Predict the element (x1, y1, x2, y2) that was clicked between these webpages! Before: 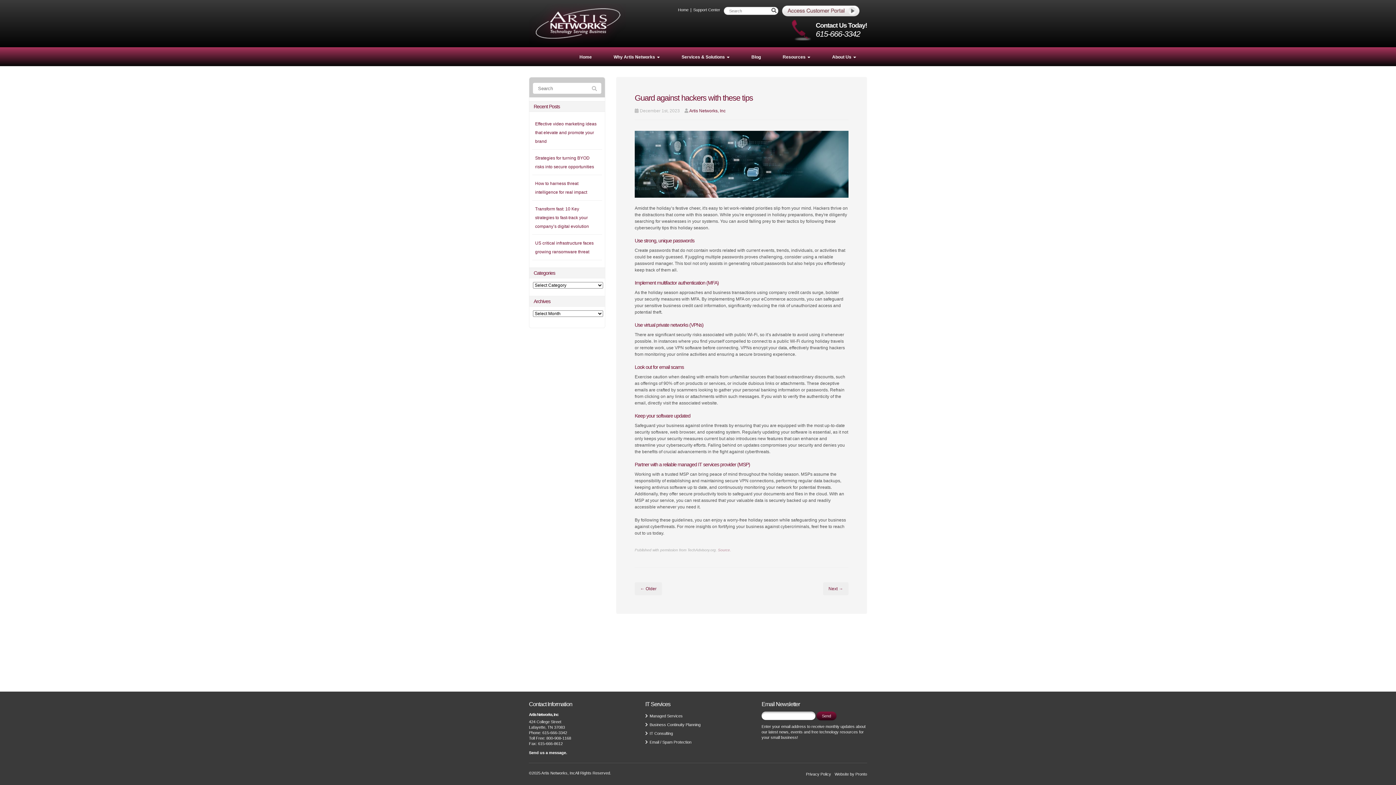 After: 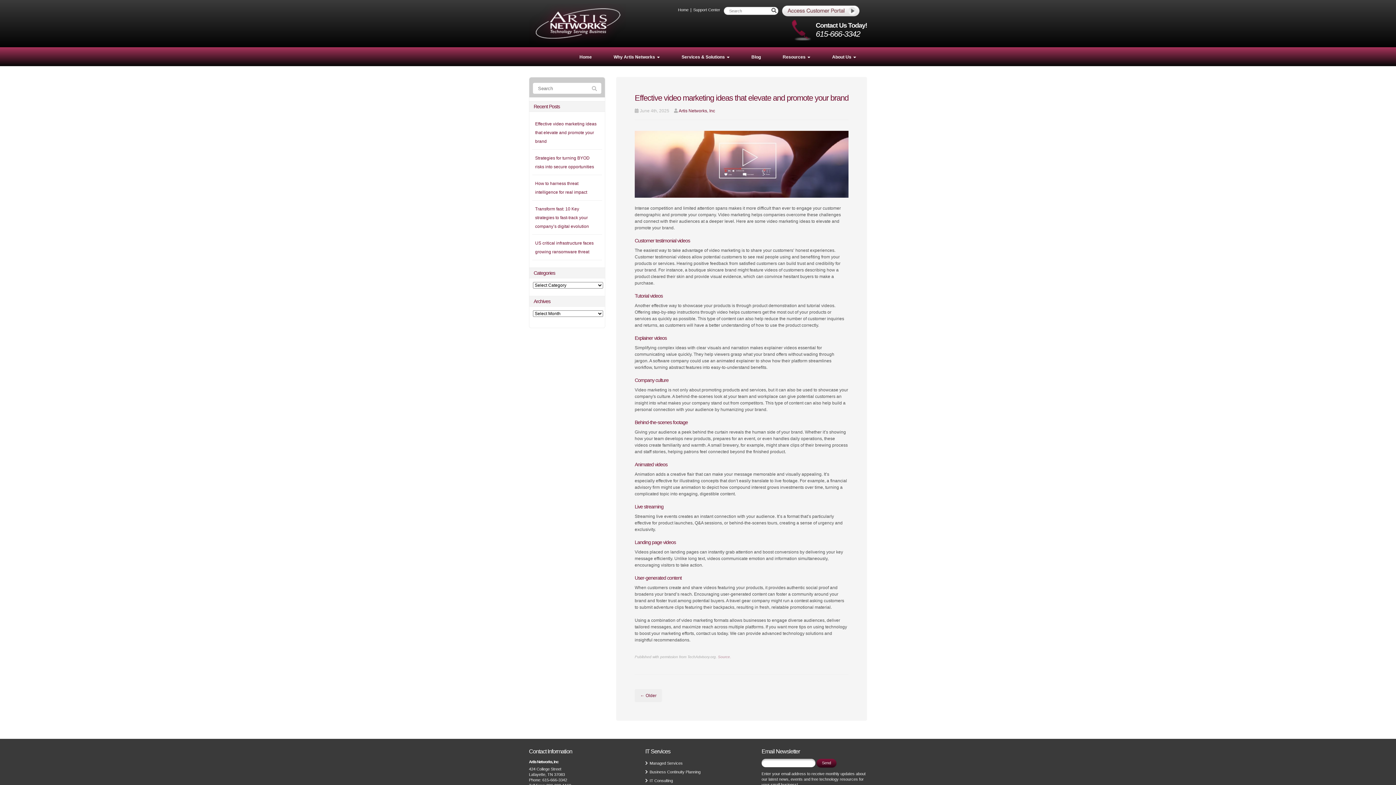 Action: label: Effective video marketing ideas that elevate and promote your brand bbox: (535, 121, 596, 144)